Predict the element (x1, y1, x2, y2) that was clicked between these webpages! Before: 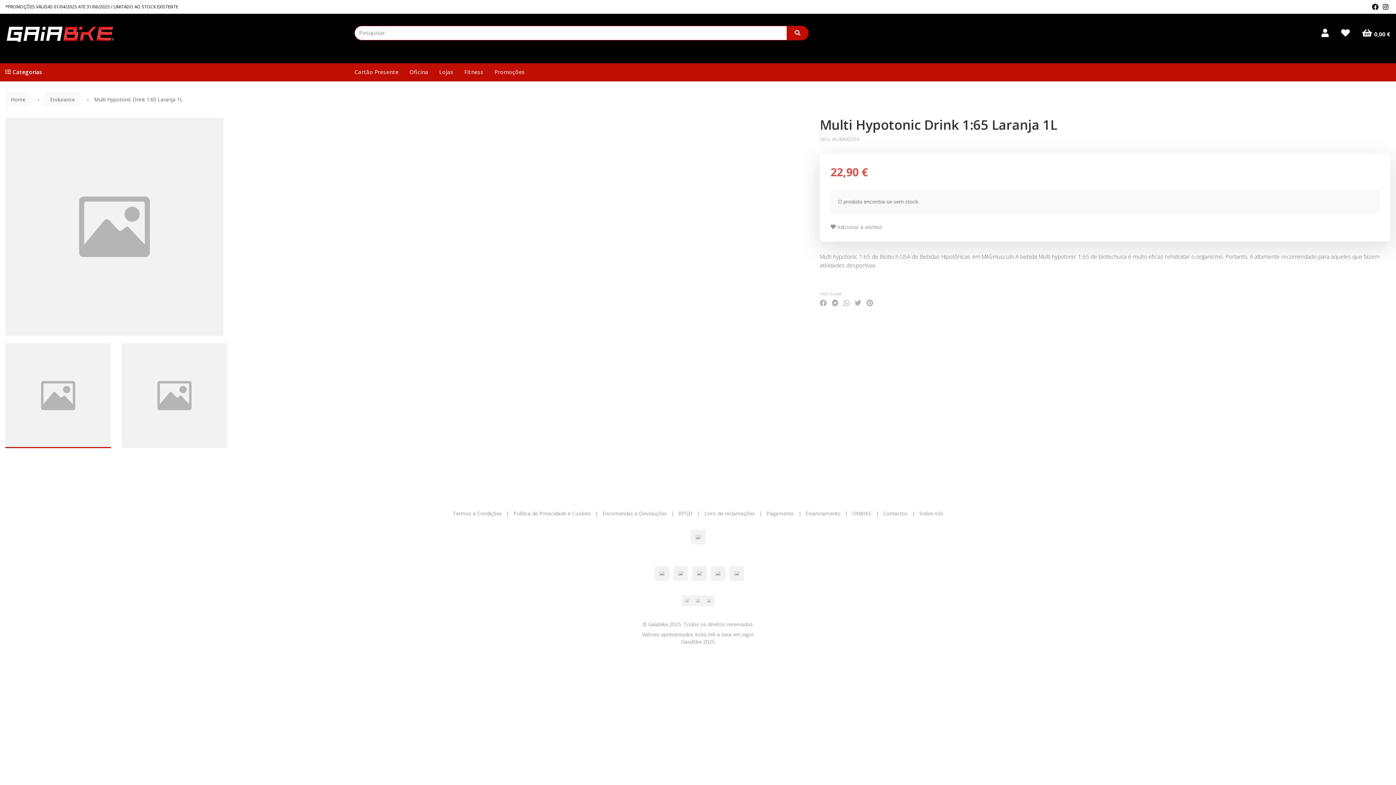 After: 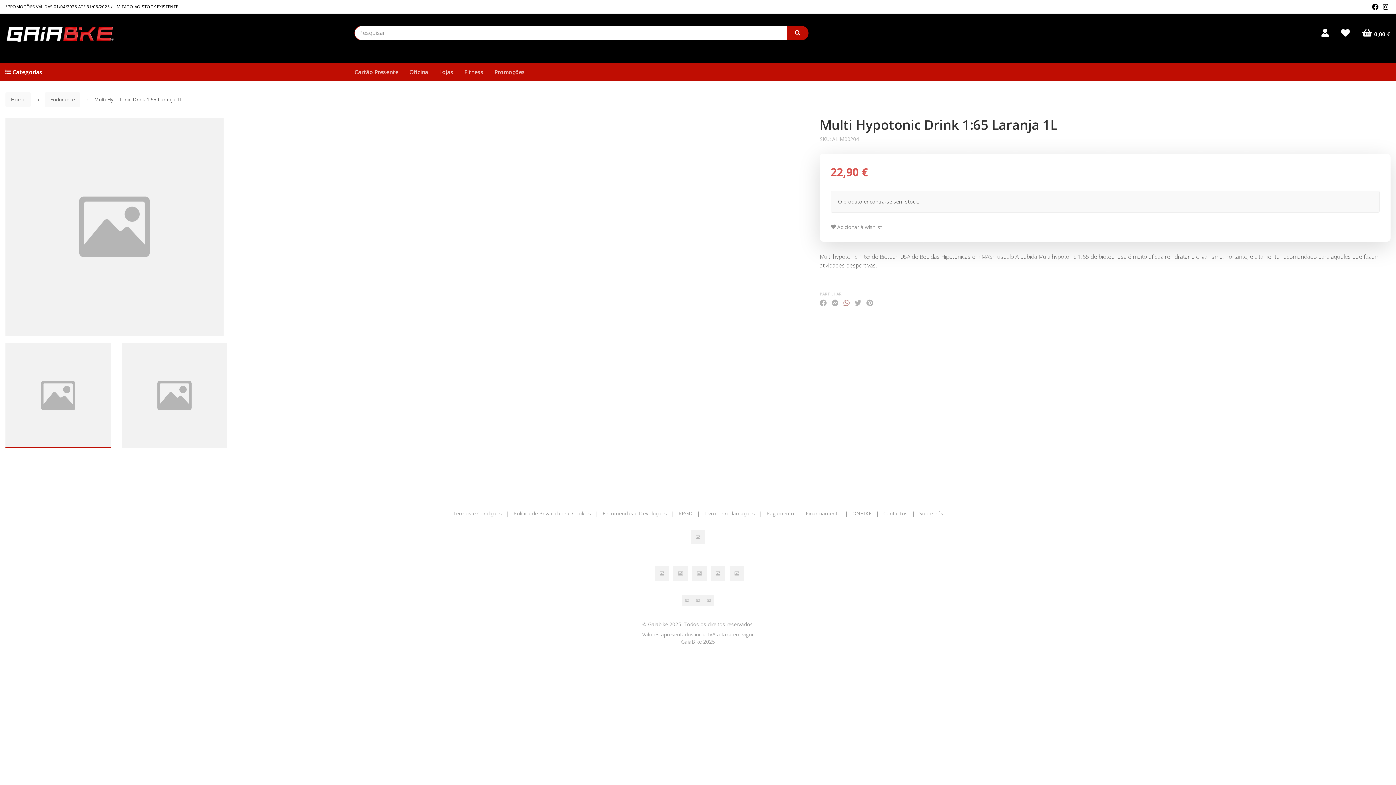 Action: bbox: (843, 299, 849, 306)